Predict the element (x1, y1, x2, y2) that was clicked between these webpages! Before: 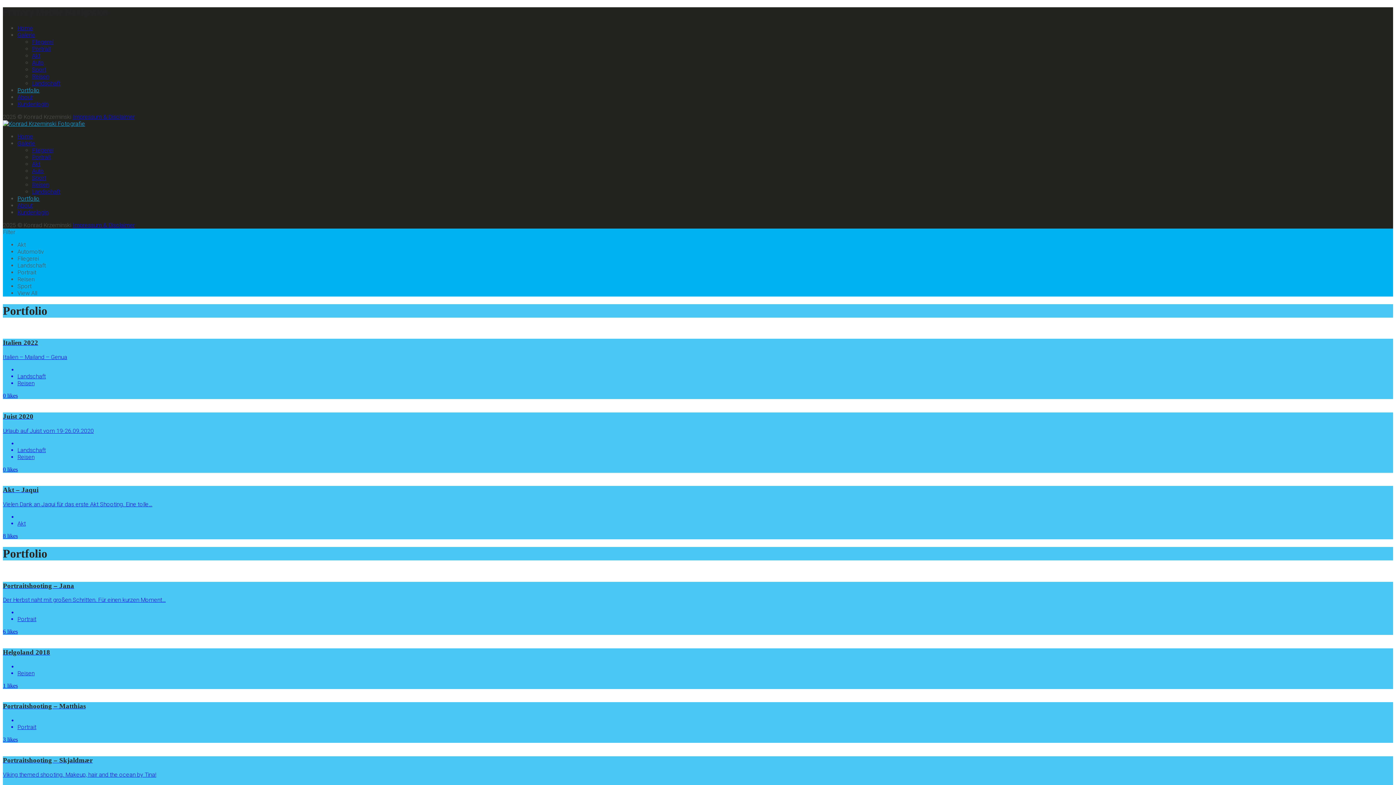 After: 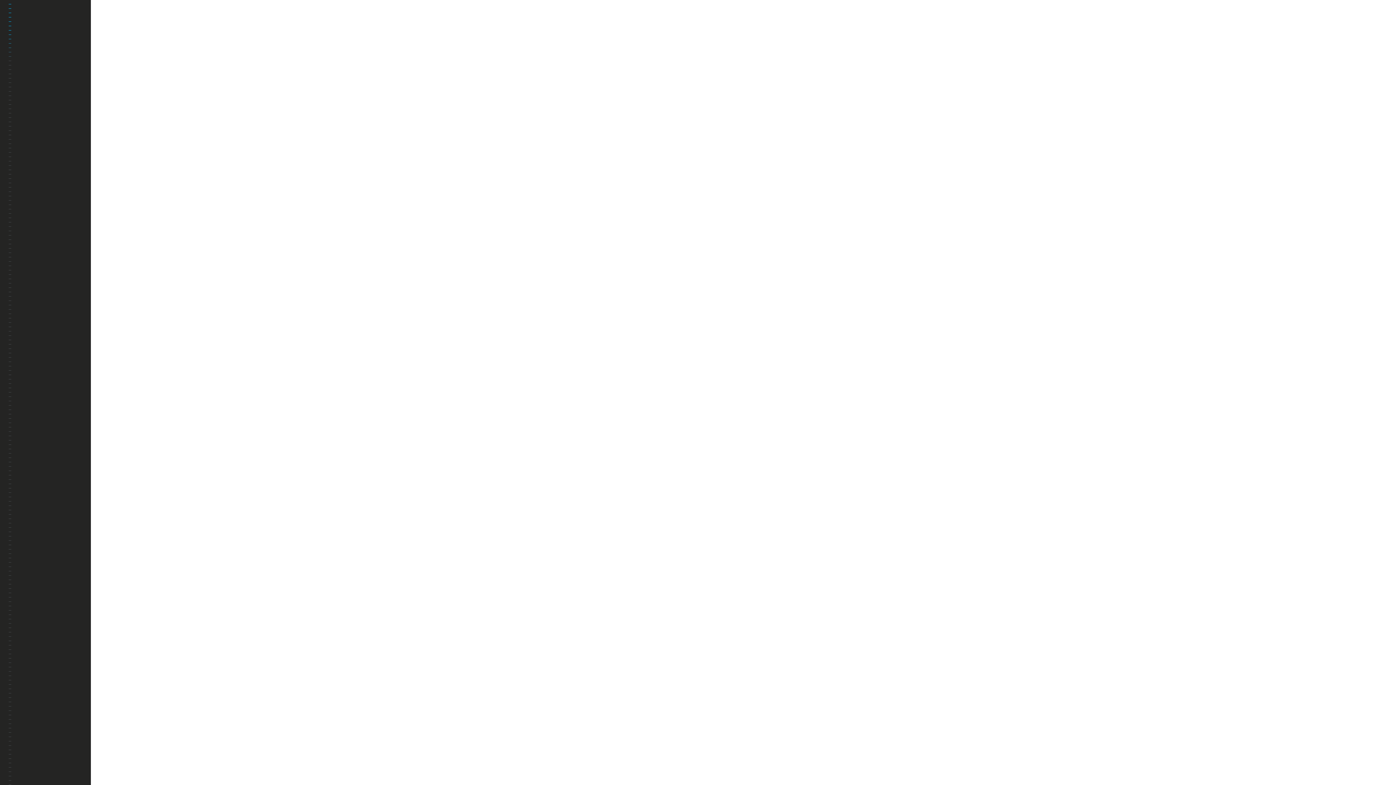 Action: bbox: (17, 24, 33, 31) label: Home